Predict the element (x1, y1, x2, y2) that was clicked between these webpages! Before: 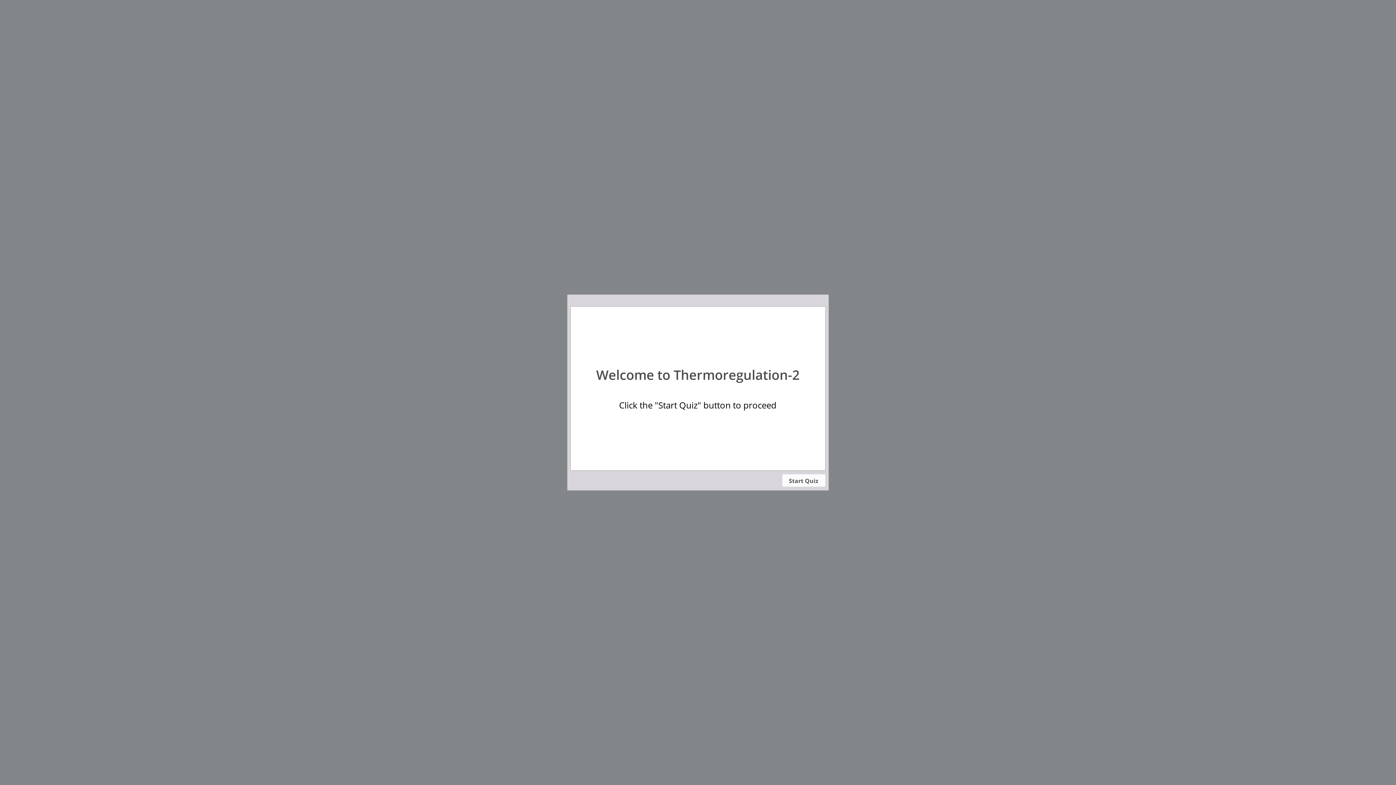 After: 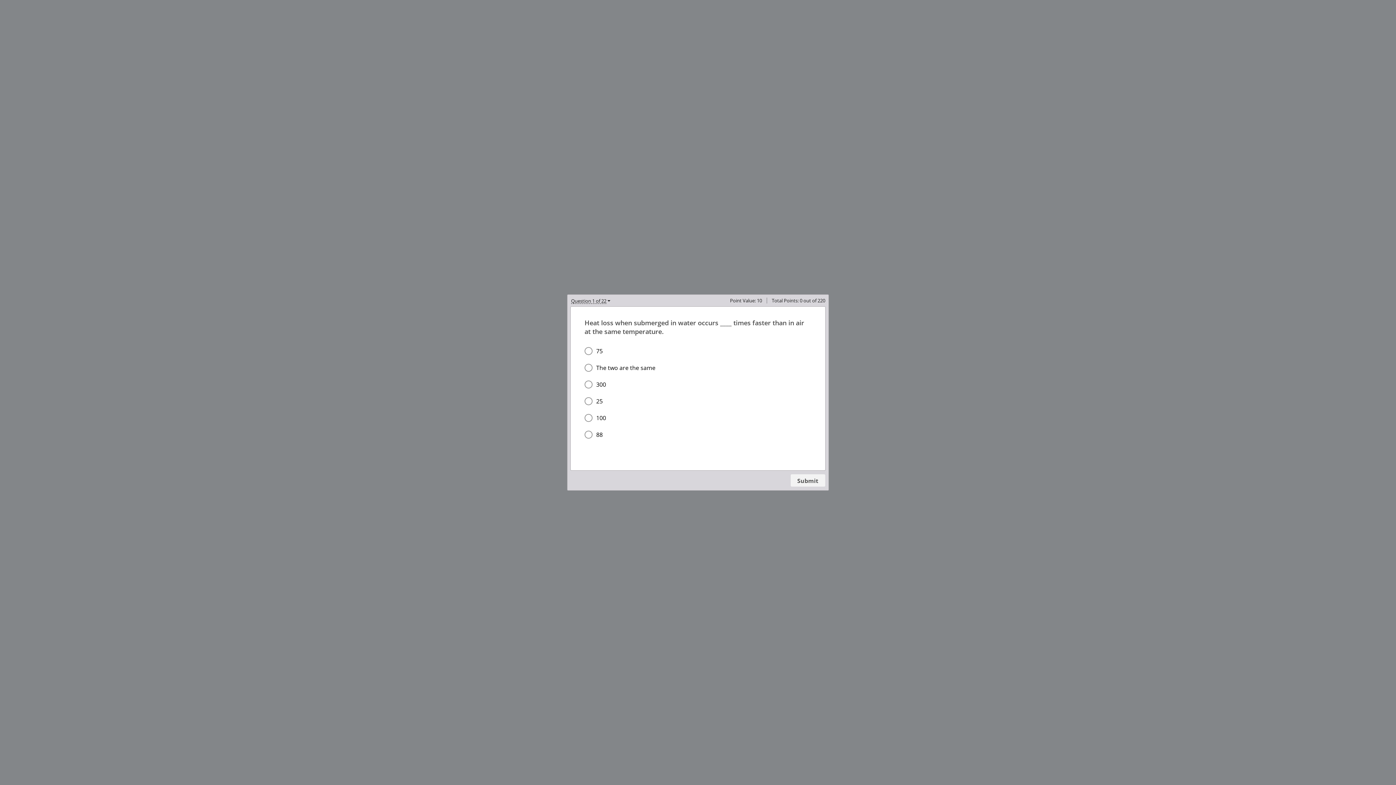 Action: bbox: (782, 474, 825, 487) label: Start Quiz